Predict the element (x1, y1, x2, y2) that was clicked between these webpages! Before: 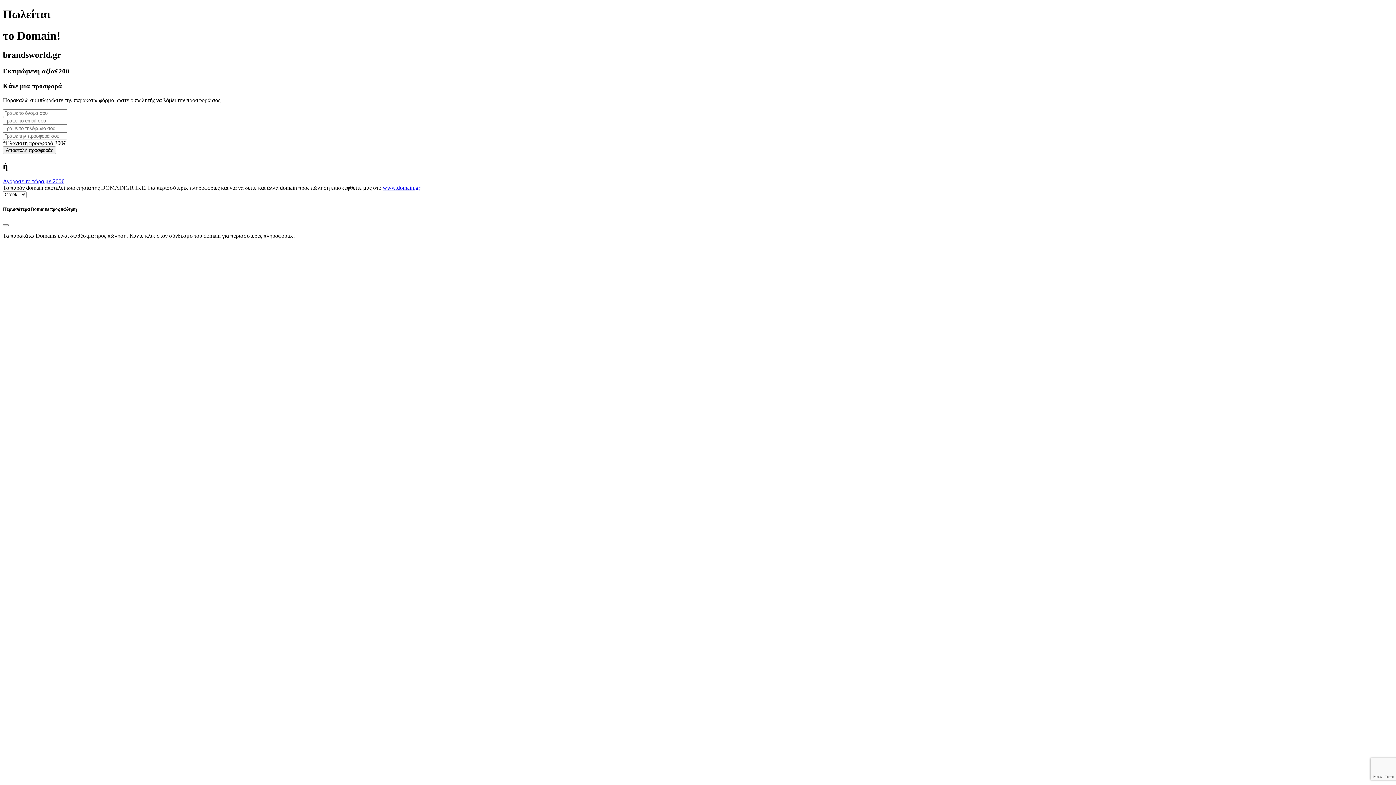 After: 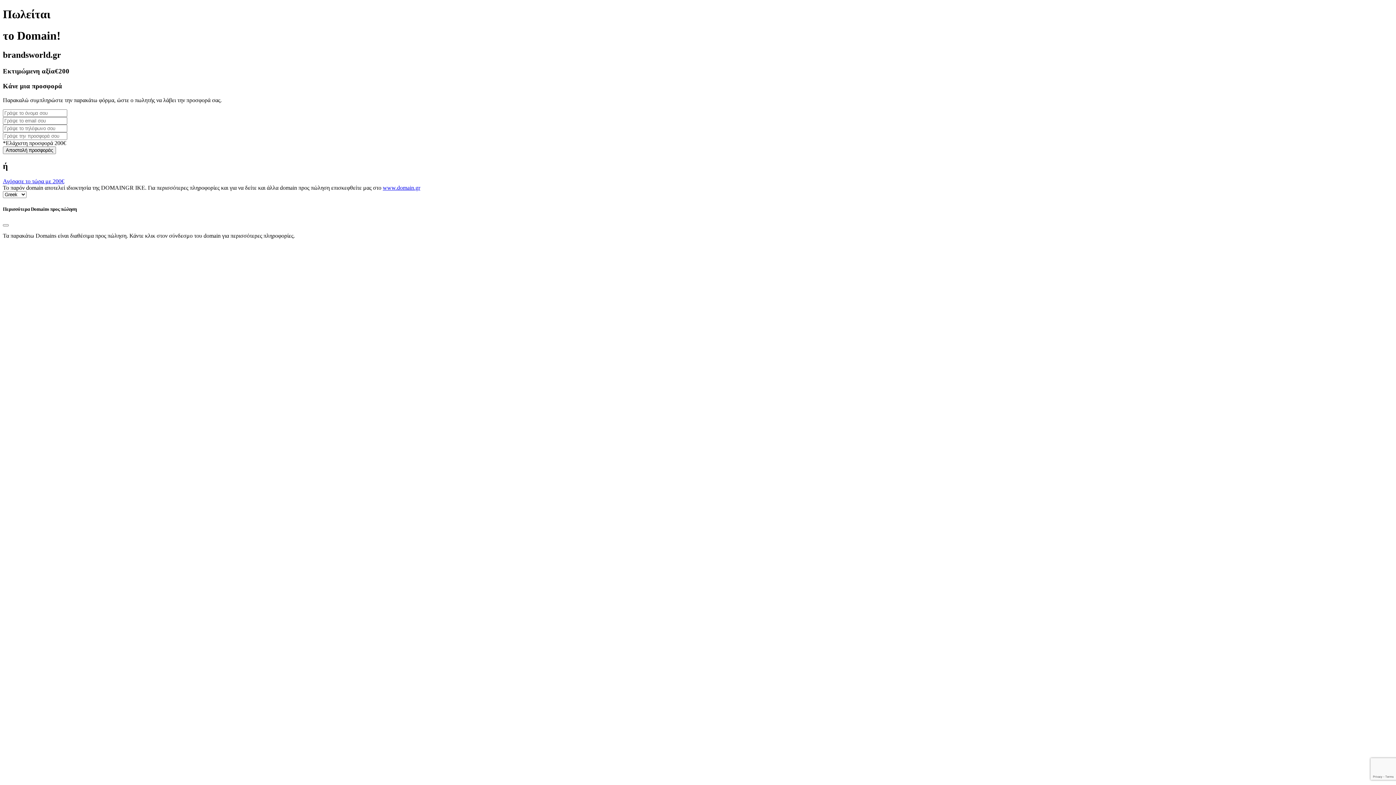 Action: label: www.domain.gr bbox: (382, 184, 420, 191)